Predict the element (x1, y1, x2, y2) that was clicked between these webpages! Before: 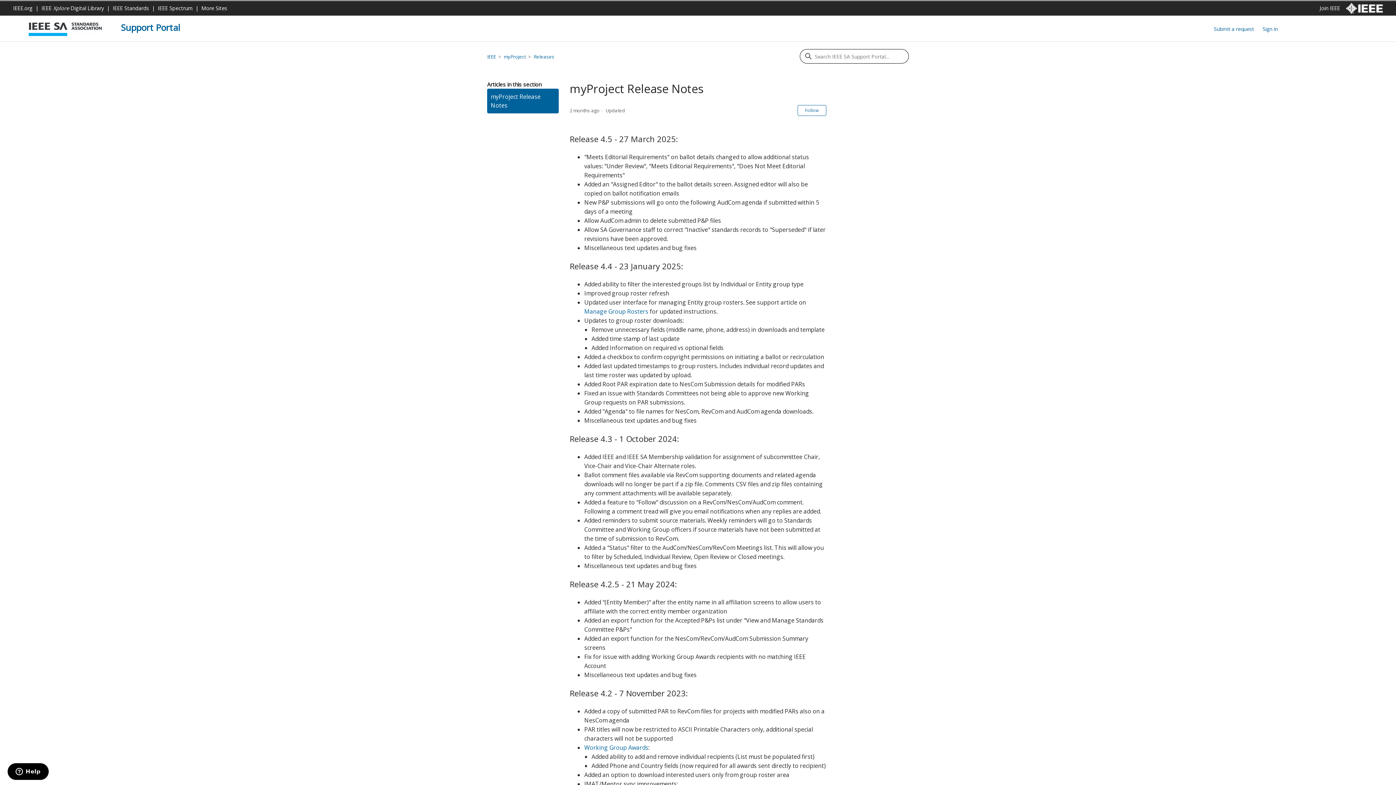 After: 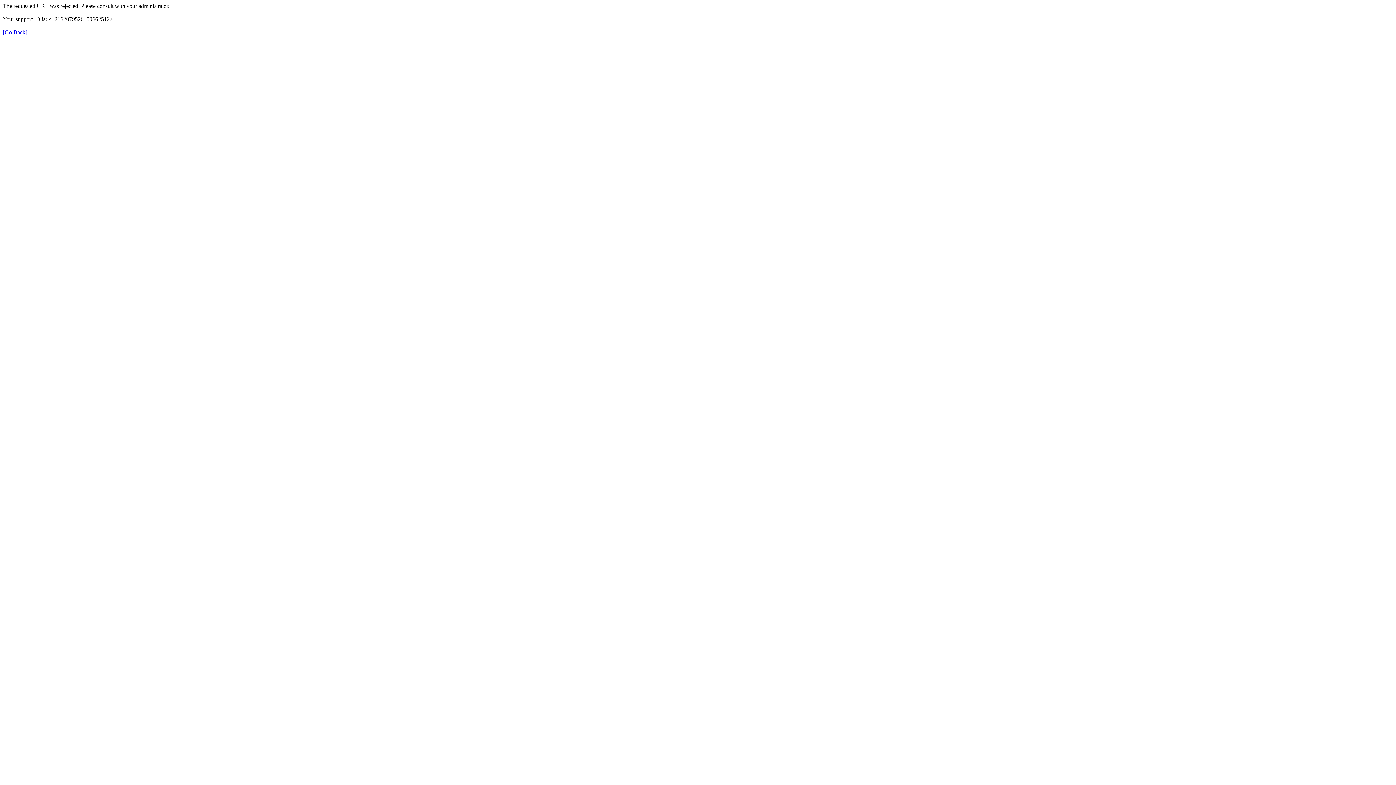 Action: bbox: (1314, 1, 1346, 15) label: Join IEEE